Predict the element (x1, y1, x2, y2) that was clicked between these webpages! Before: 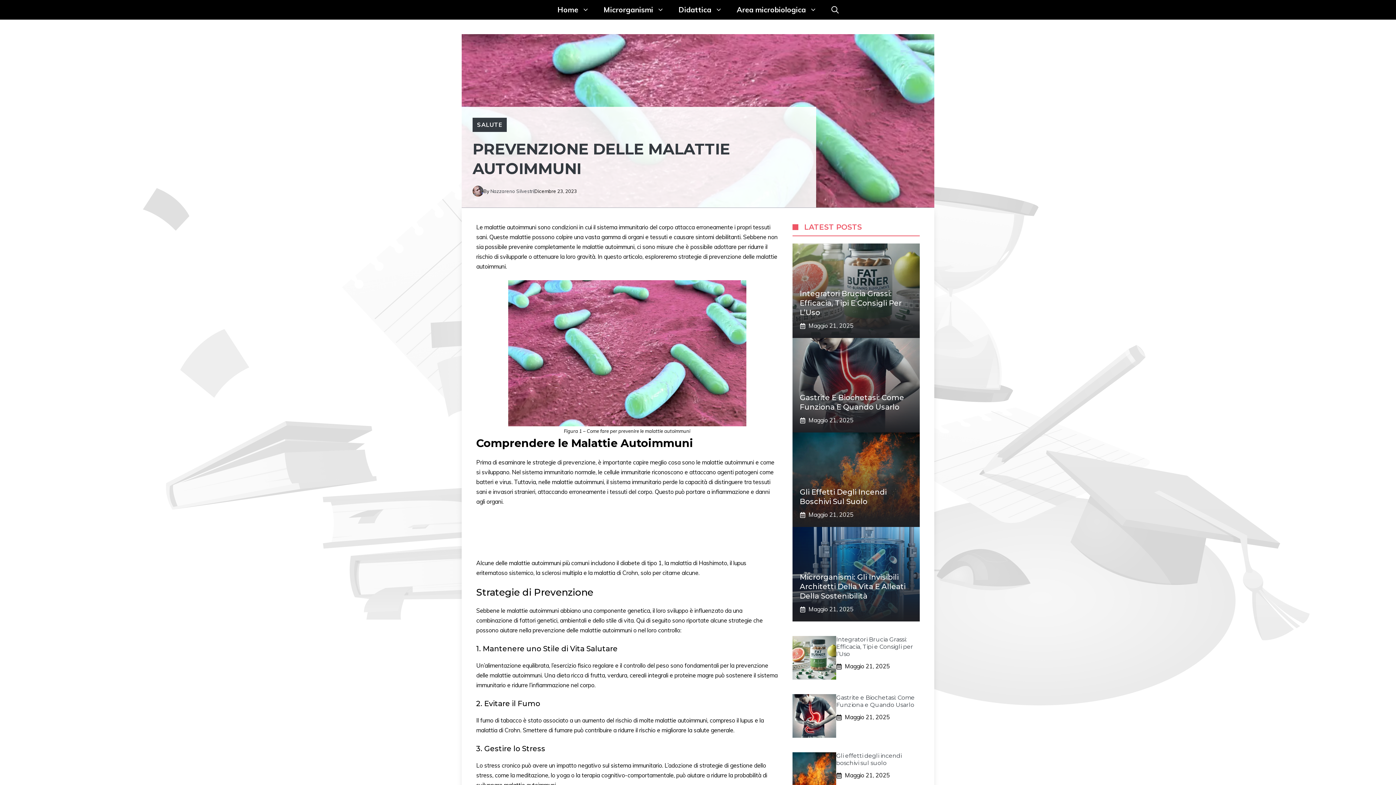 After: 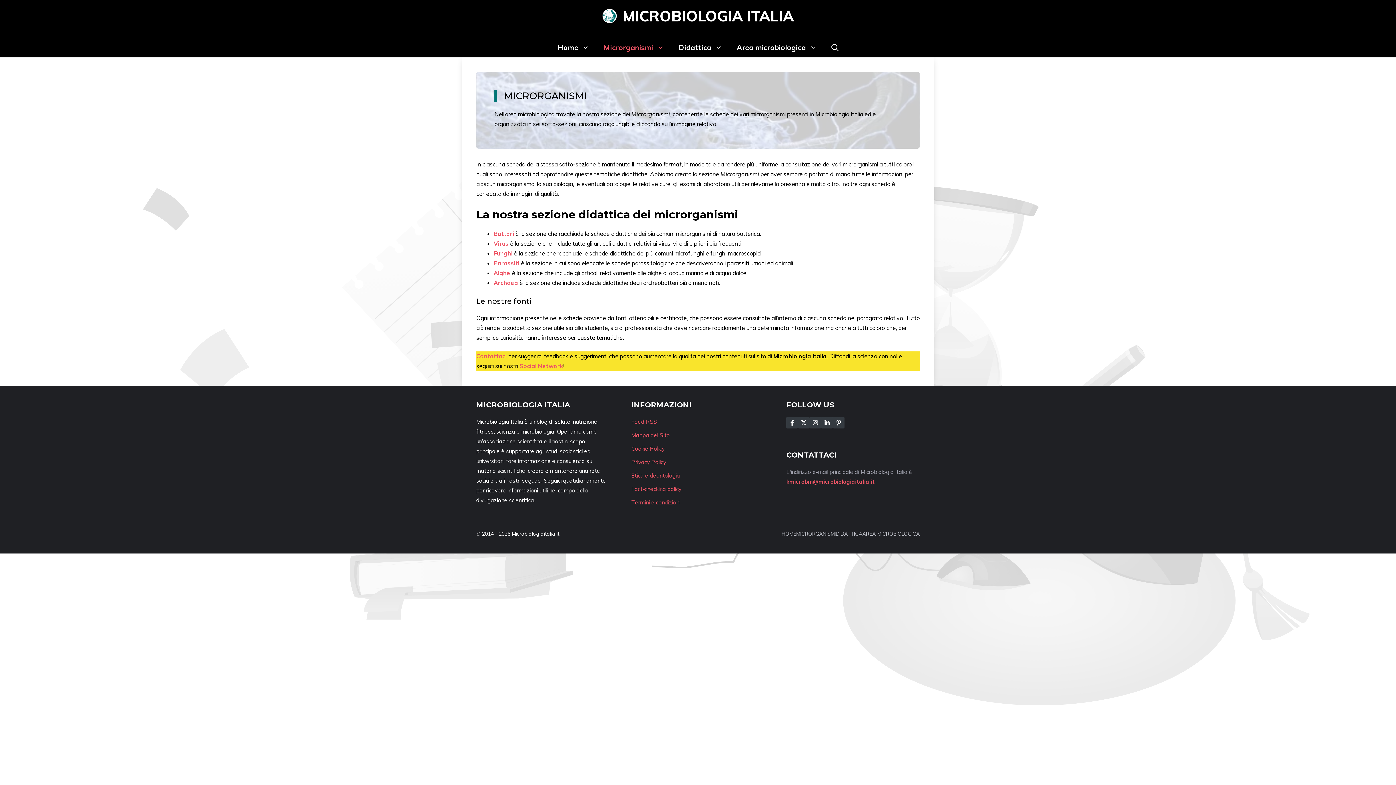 Action: bbox: (596, 0, 671, 19) label: Microrganismi